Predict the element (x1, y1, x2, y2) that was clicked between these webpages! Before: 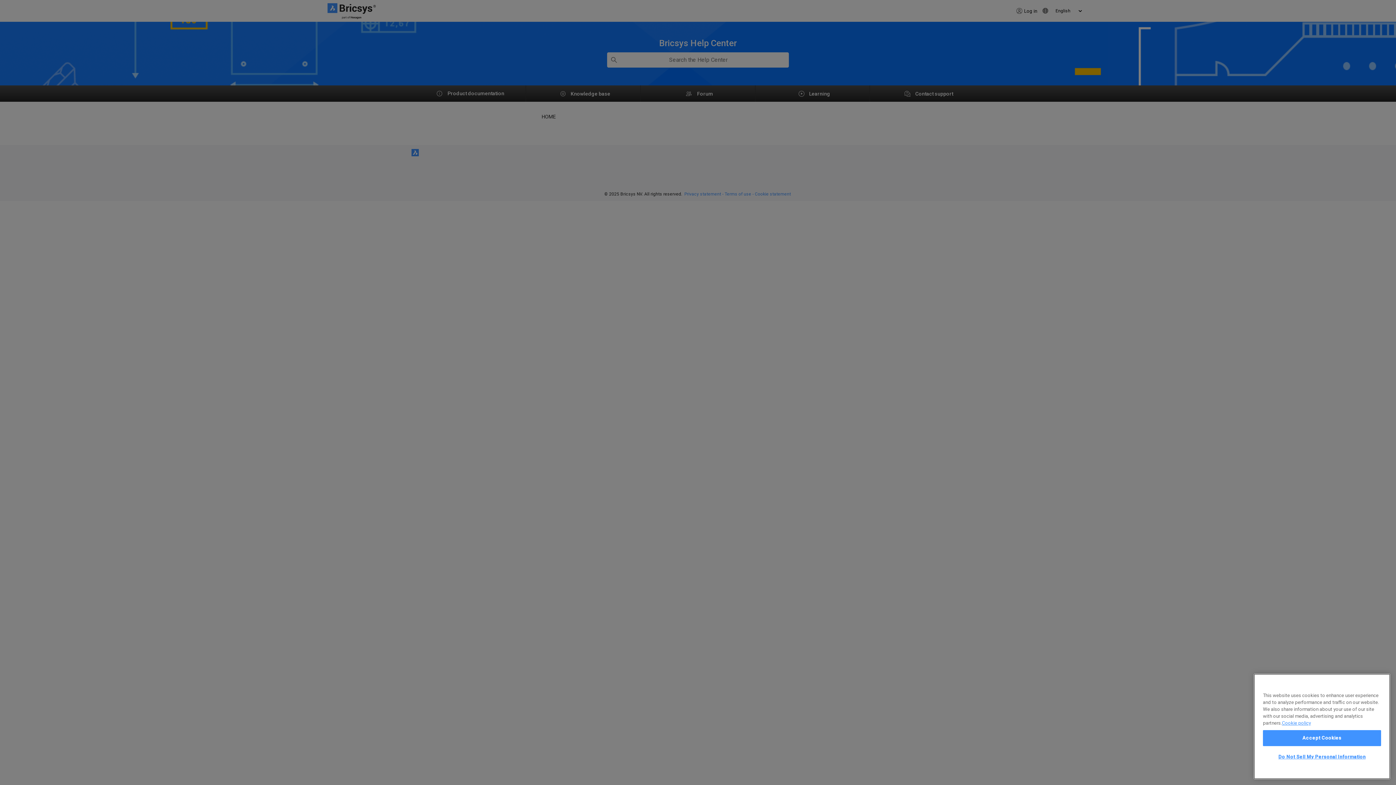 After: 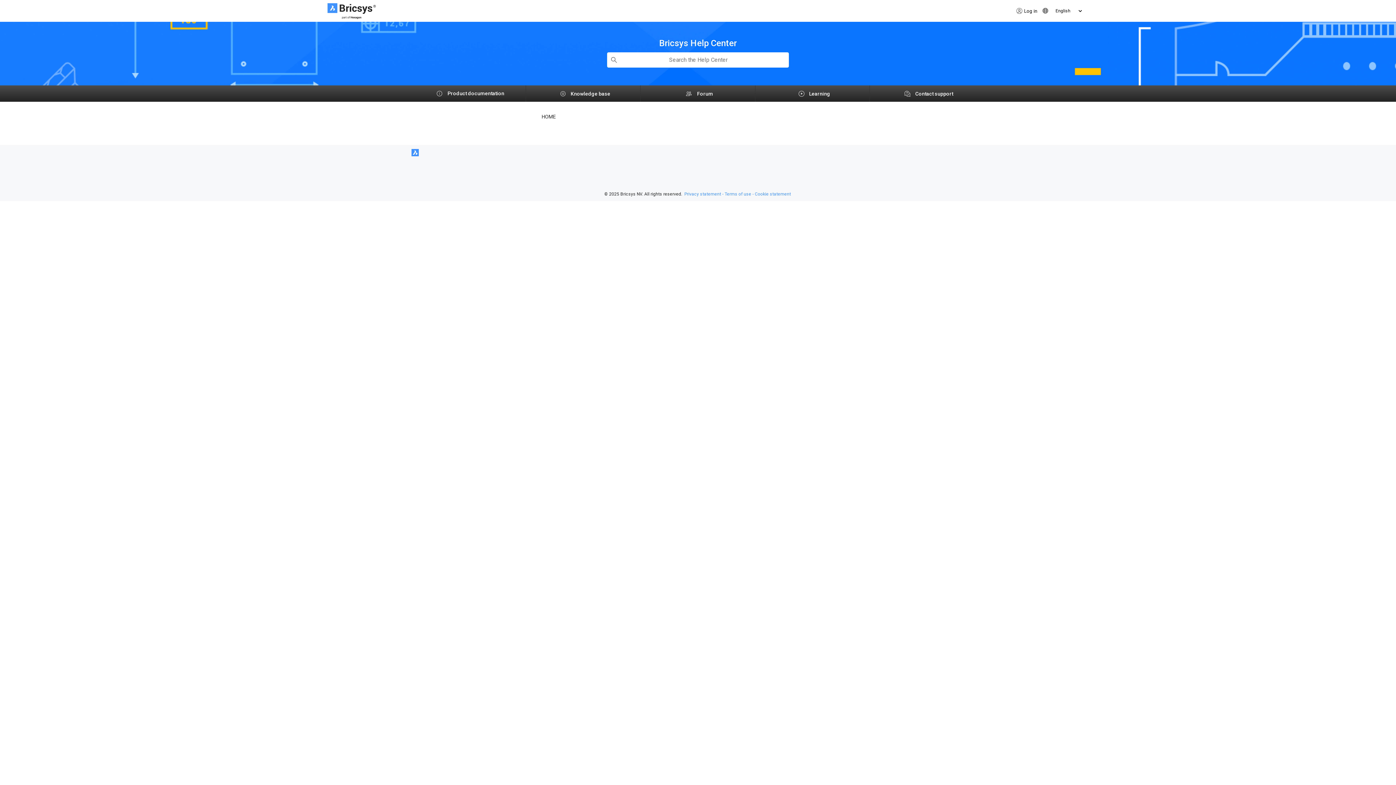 Action: bbox: (1263, 730, 1381, 746) label: Accept Cookies